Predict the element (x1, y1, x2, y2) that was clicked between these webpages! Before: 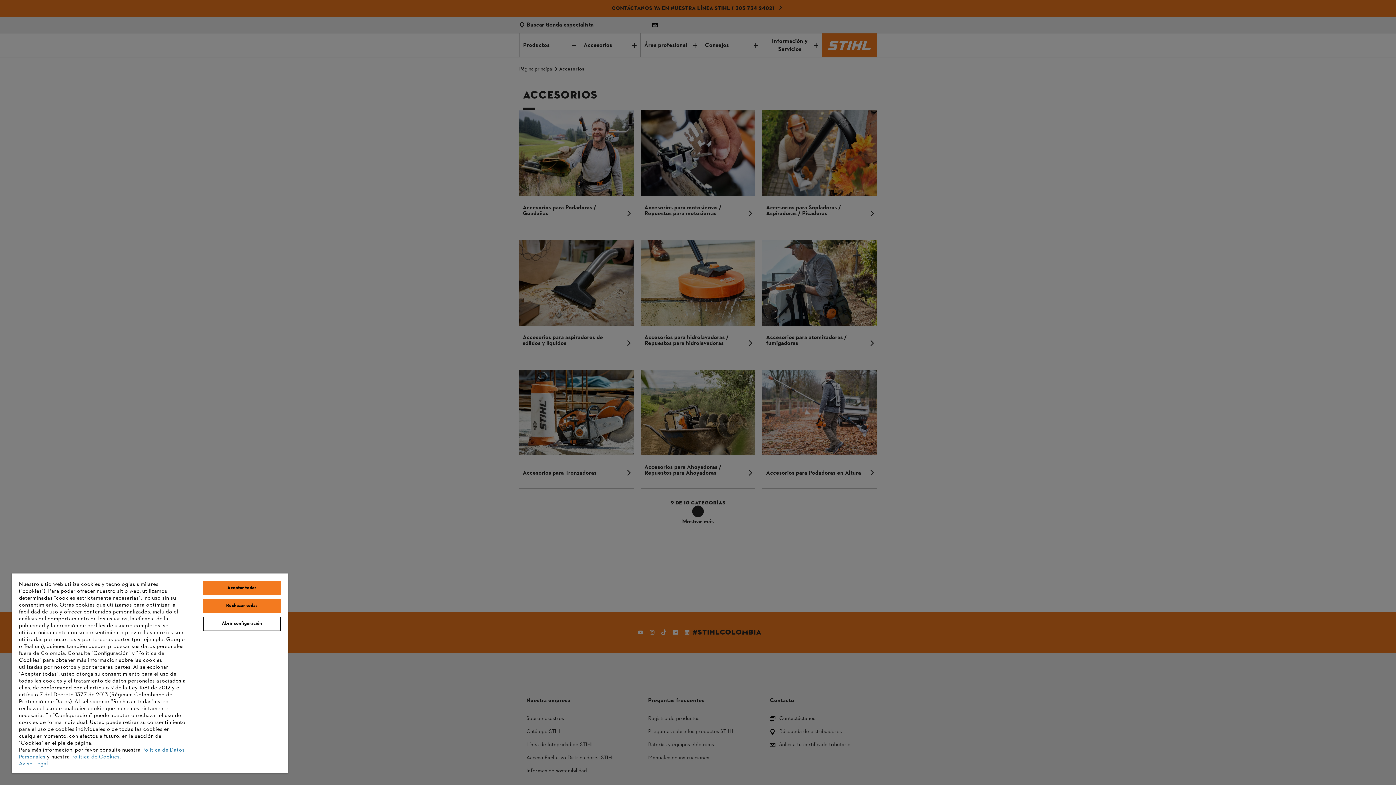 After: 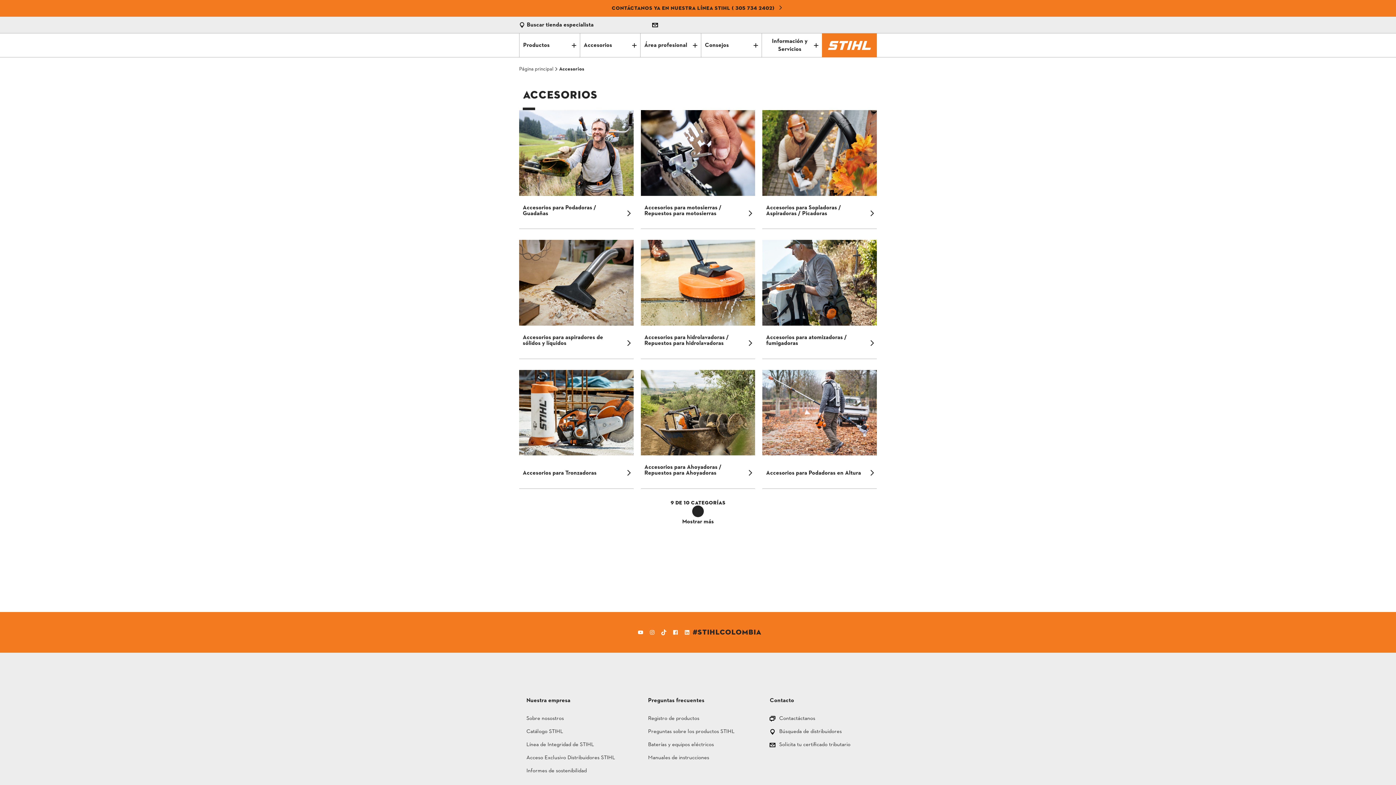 Action: label: Rechazar todas bbox: (203, 599, 280, 613)